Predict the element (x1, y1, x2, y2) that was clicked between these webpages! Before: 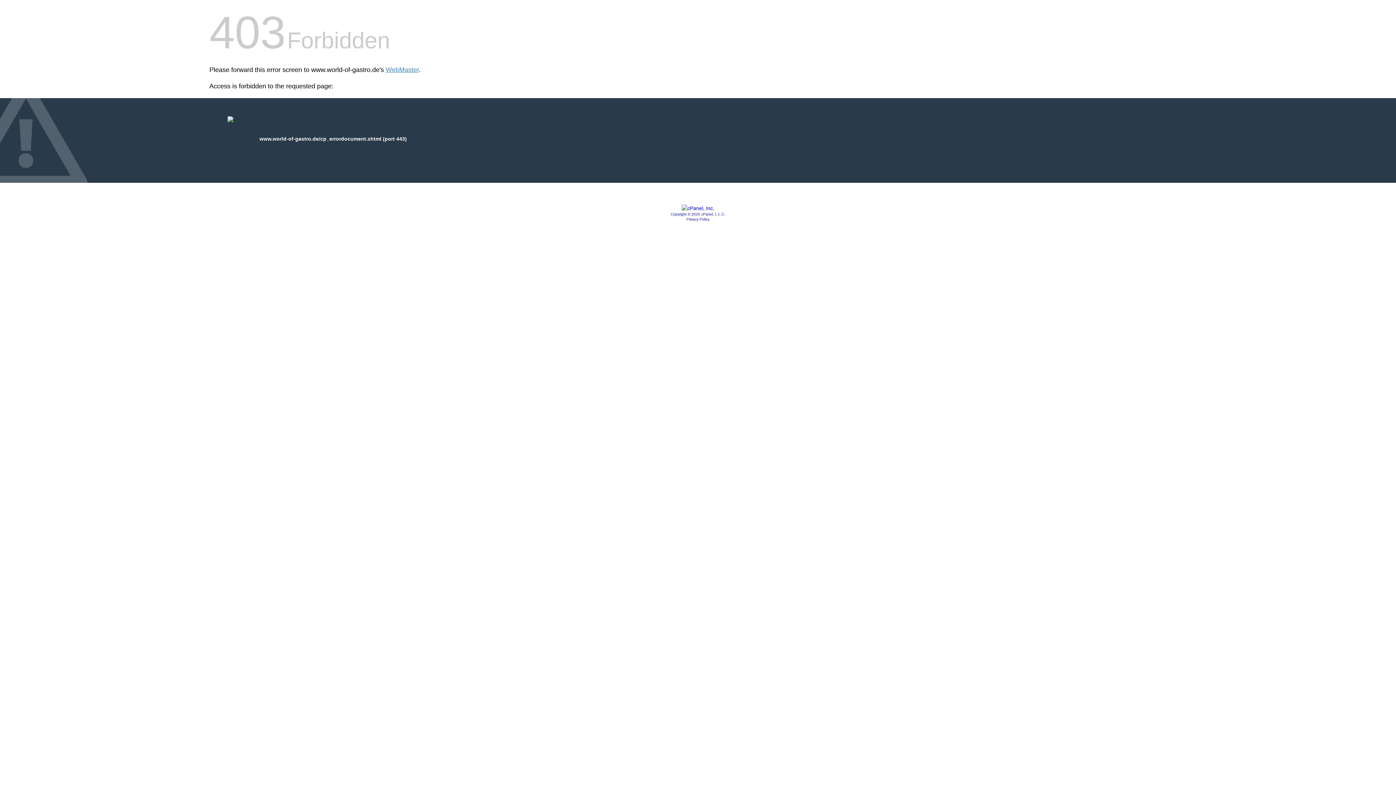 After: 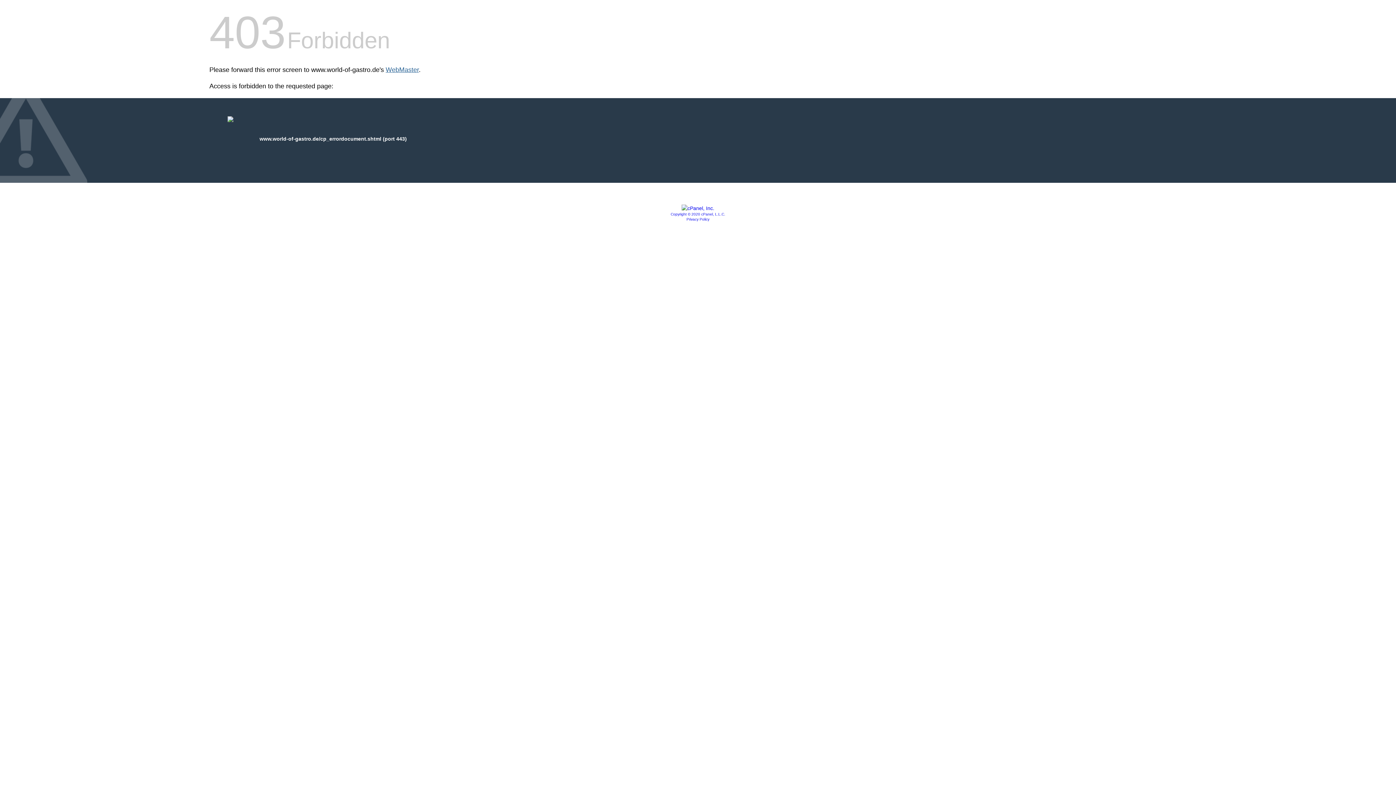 Action: bbox: (385, 66, 418, 73) label: WebMaster